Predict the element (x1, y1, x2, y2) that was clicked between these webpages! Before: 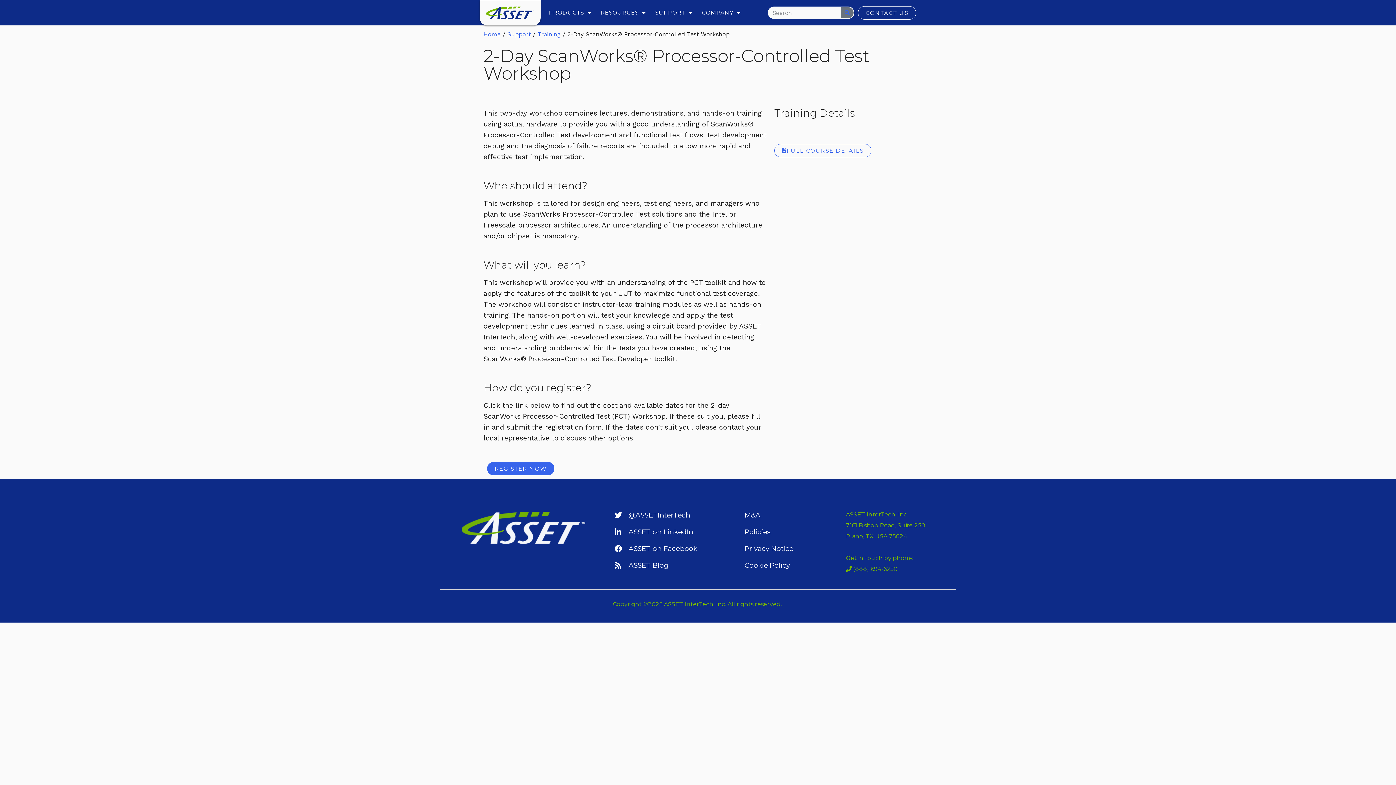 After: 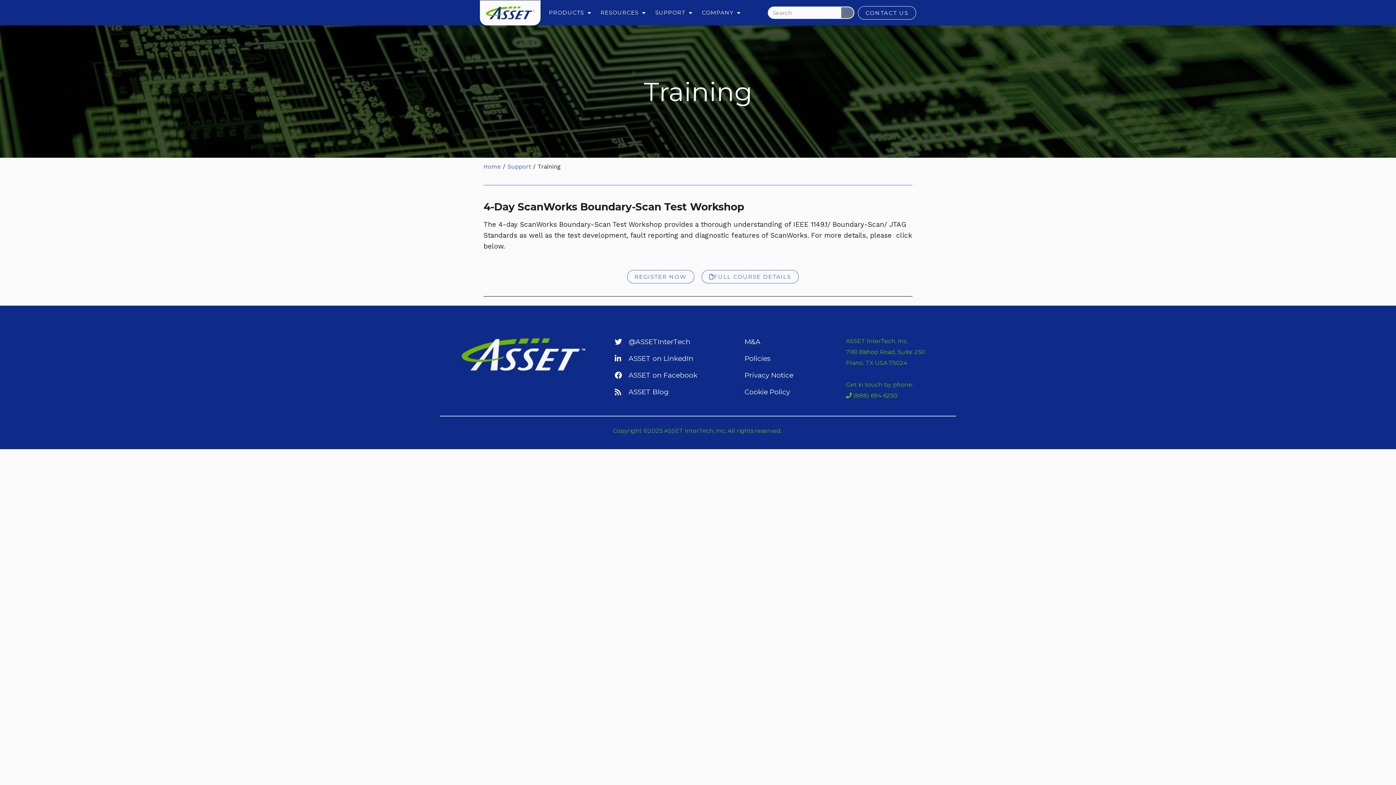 Action: bbox: (537, 30, 560, 37) label: Training